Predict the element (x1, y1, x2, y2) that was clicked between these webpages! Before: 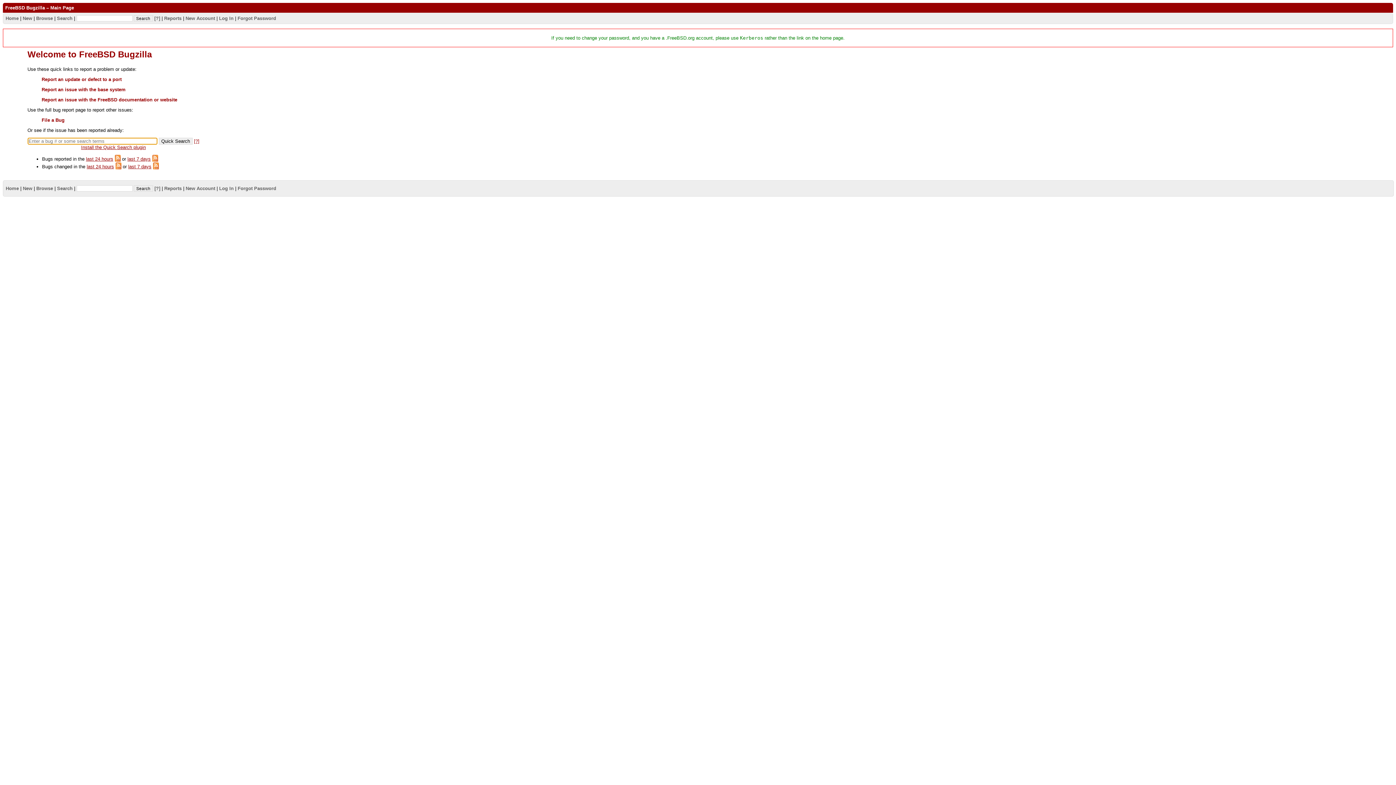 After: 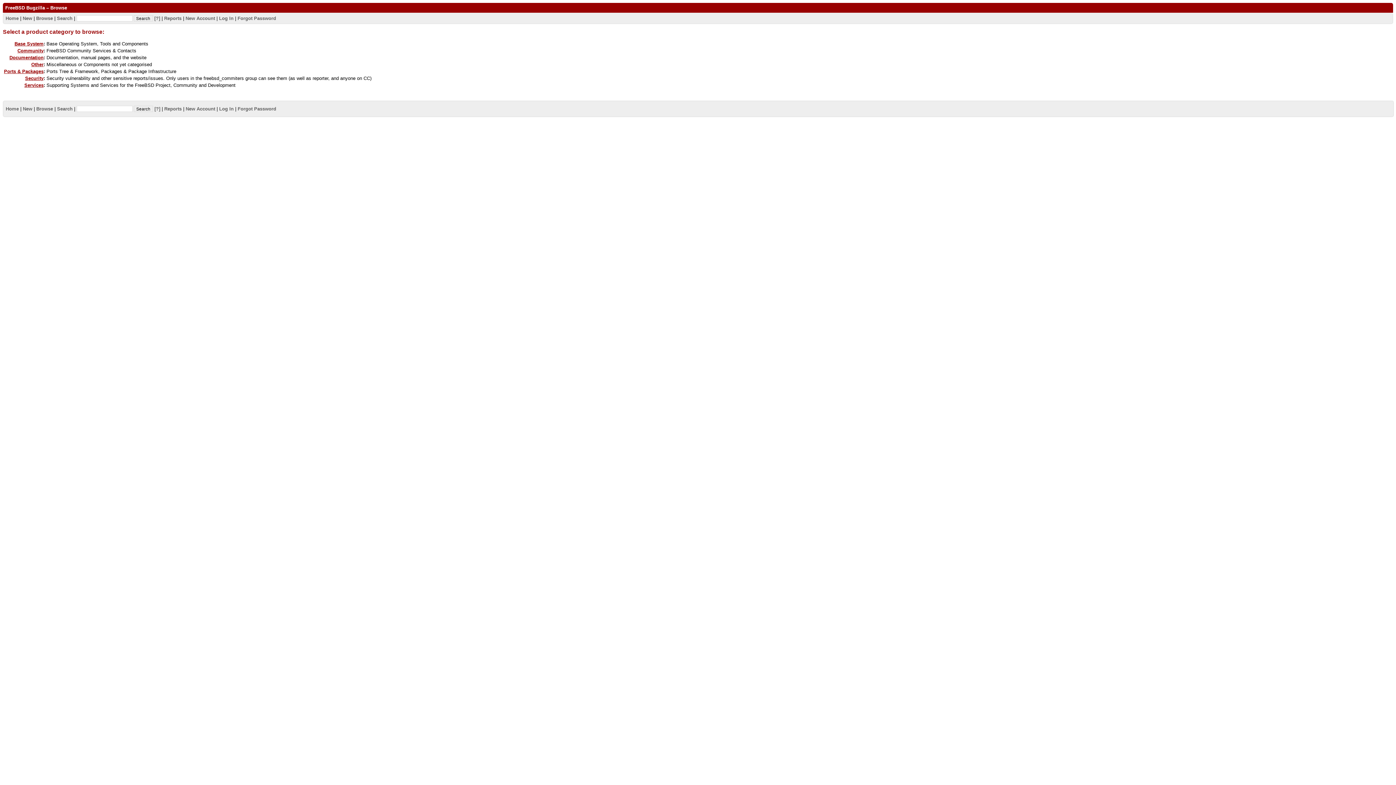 Action: bbox: (36, 185, 53, 191) label: Browse